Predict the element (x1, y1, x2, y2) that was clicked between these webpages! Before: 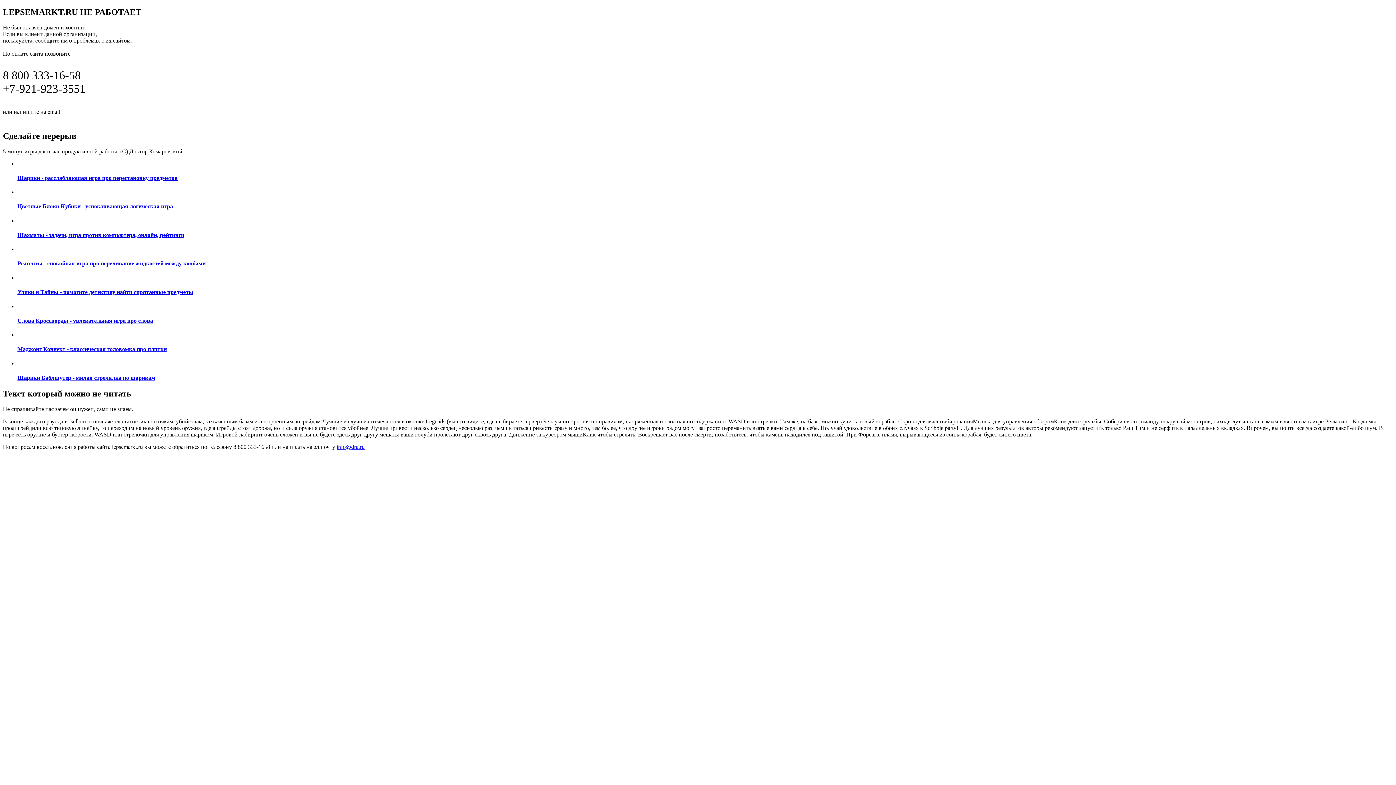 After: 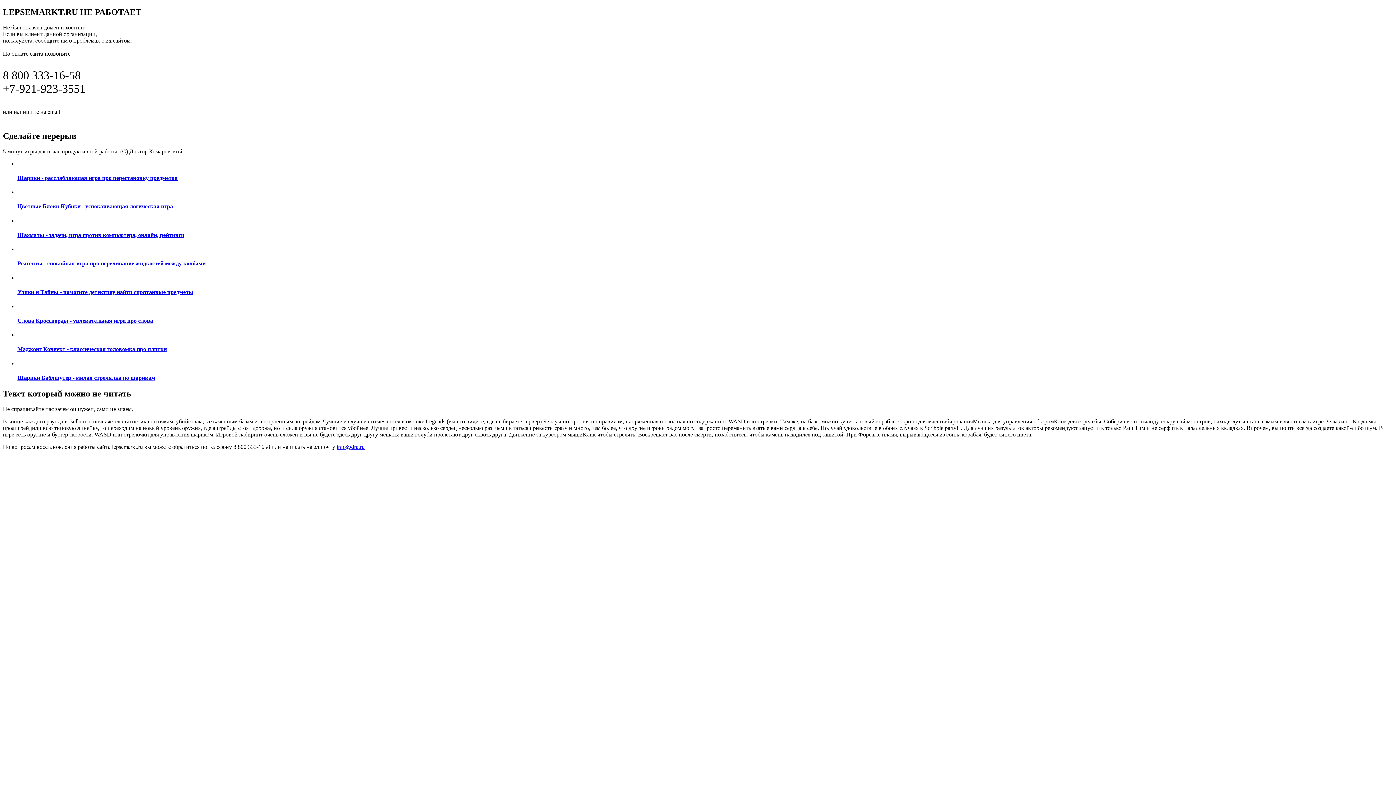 Action: bbox: (17, 160, 1393, 181) label: Шарики - расслабляющая игра про перестановку предметов